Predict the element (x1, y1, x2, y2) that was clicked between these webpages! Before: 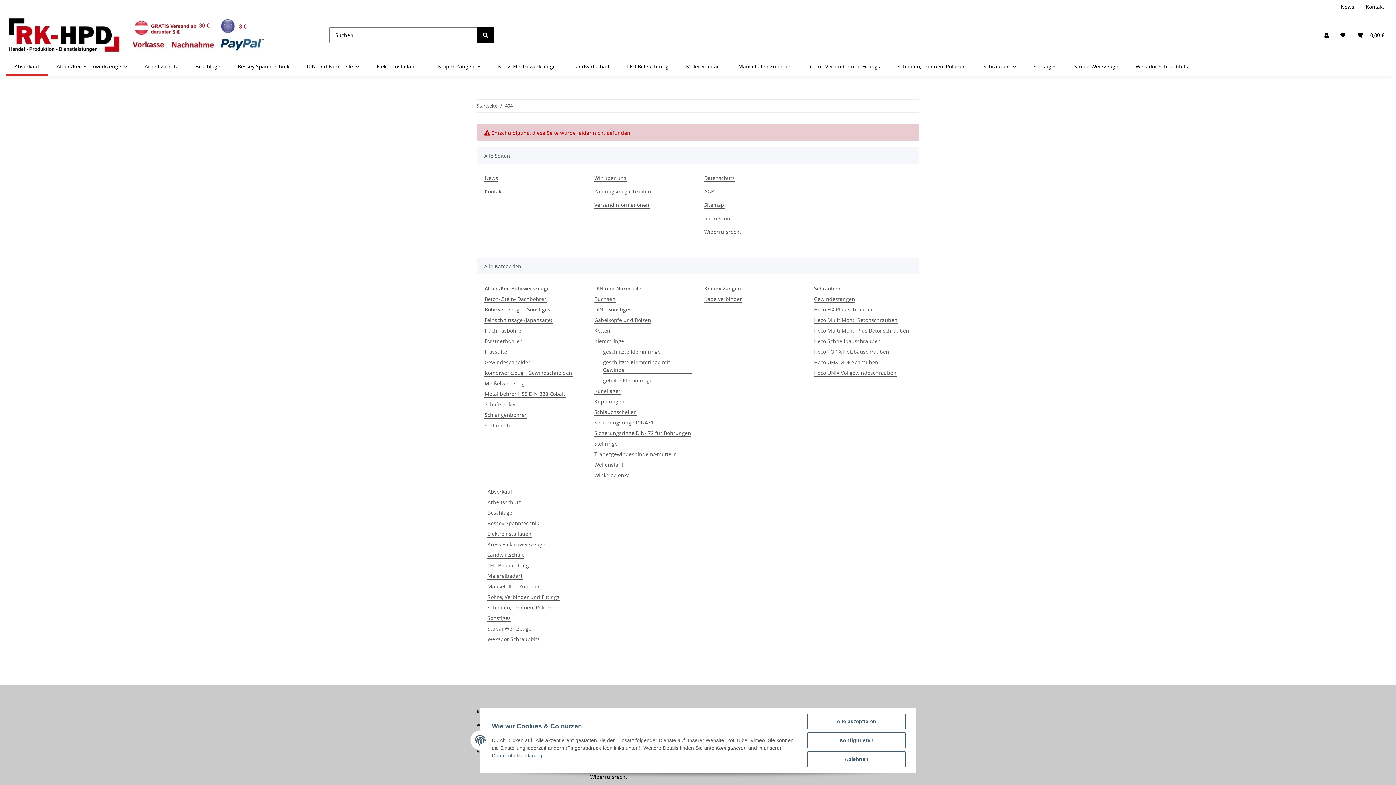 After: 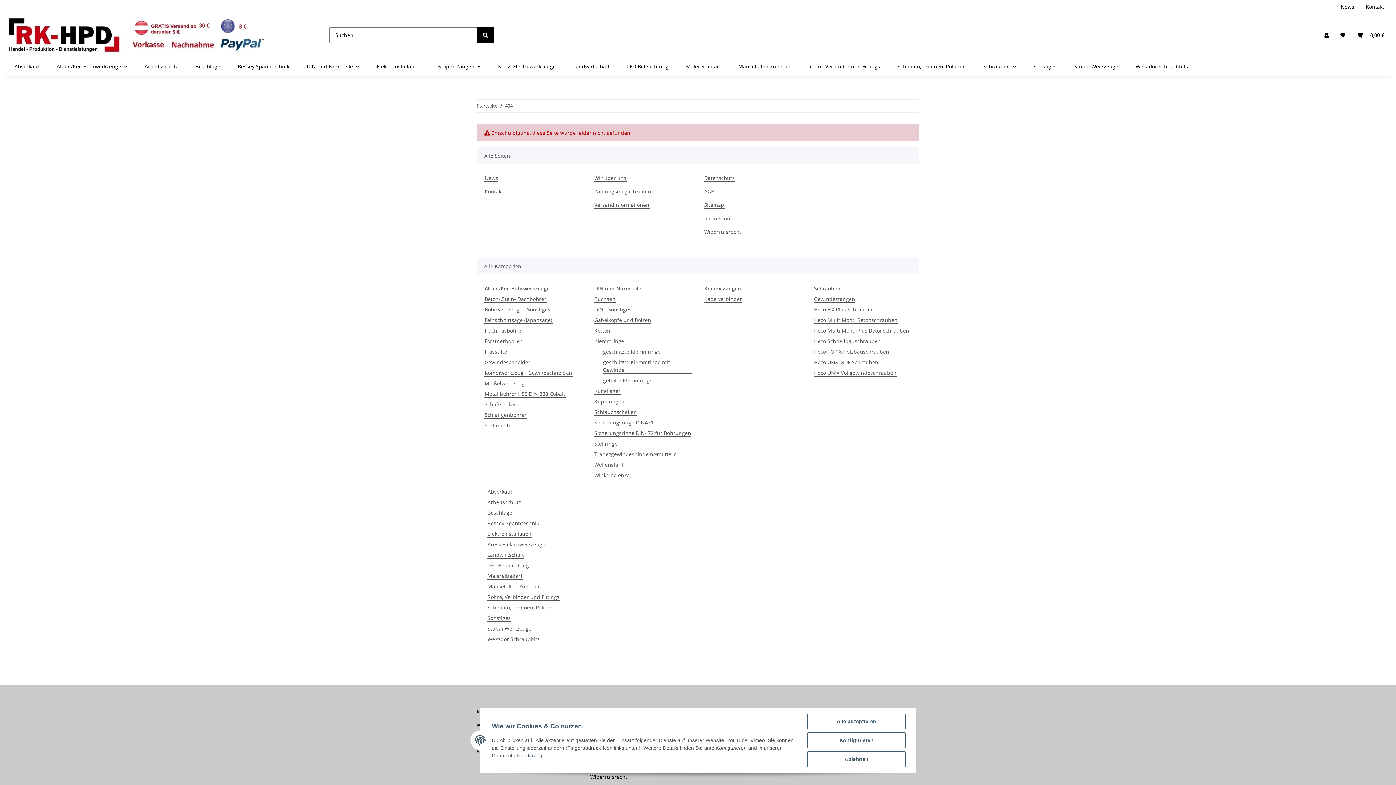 Action: bbox: (477, 27, 493, 42) label: Suchen